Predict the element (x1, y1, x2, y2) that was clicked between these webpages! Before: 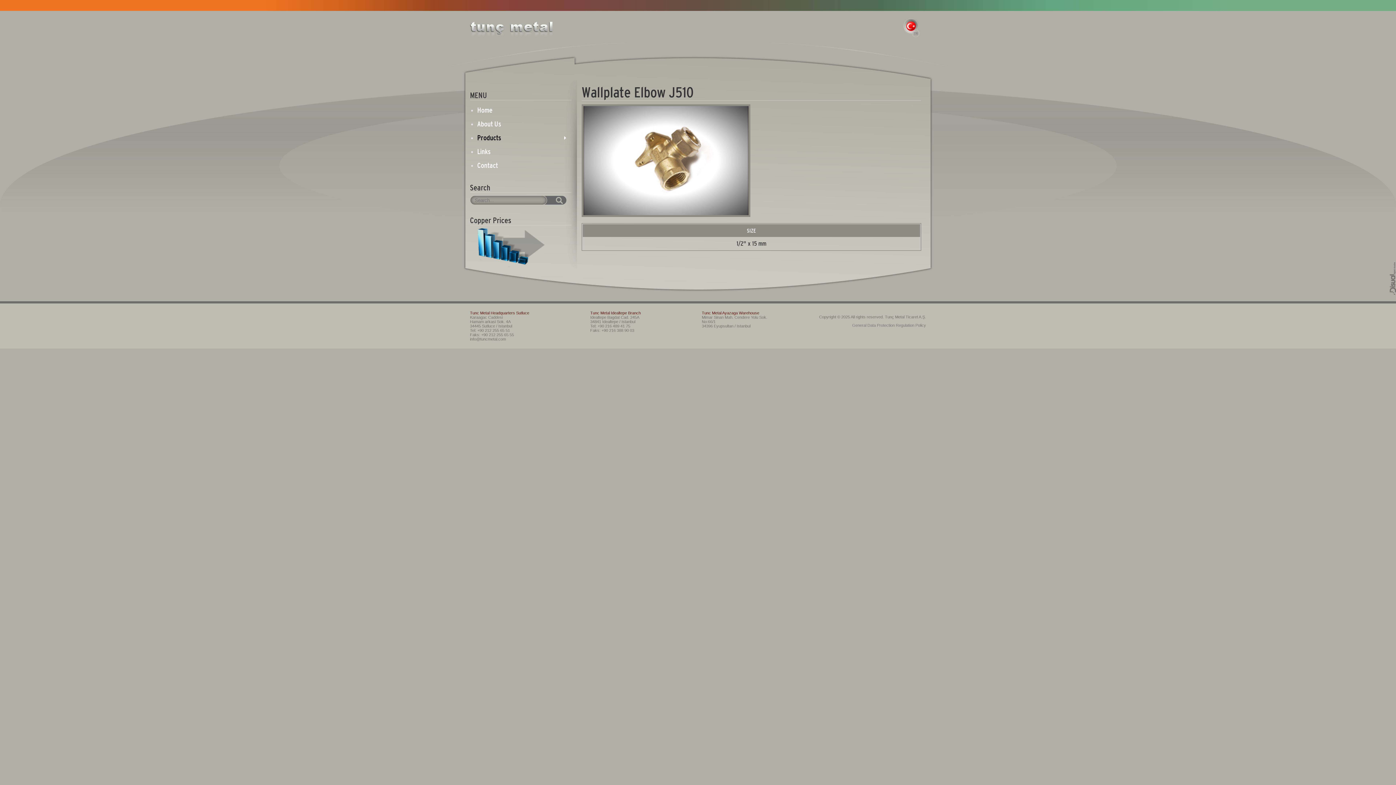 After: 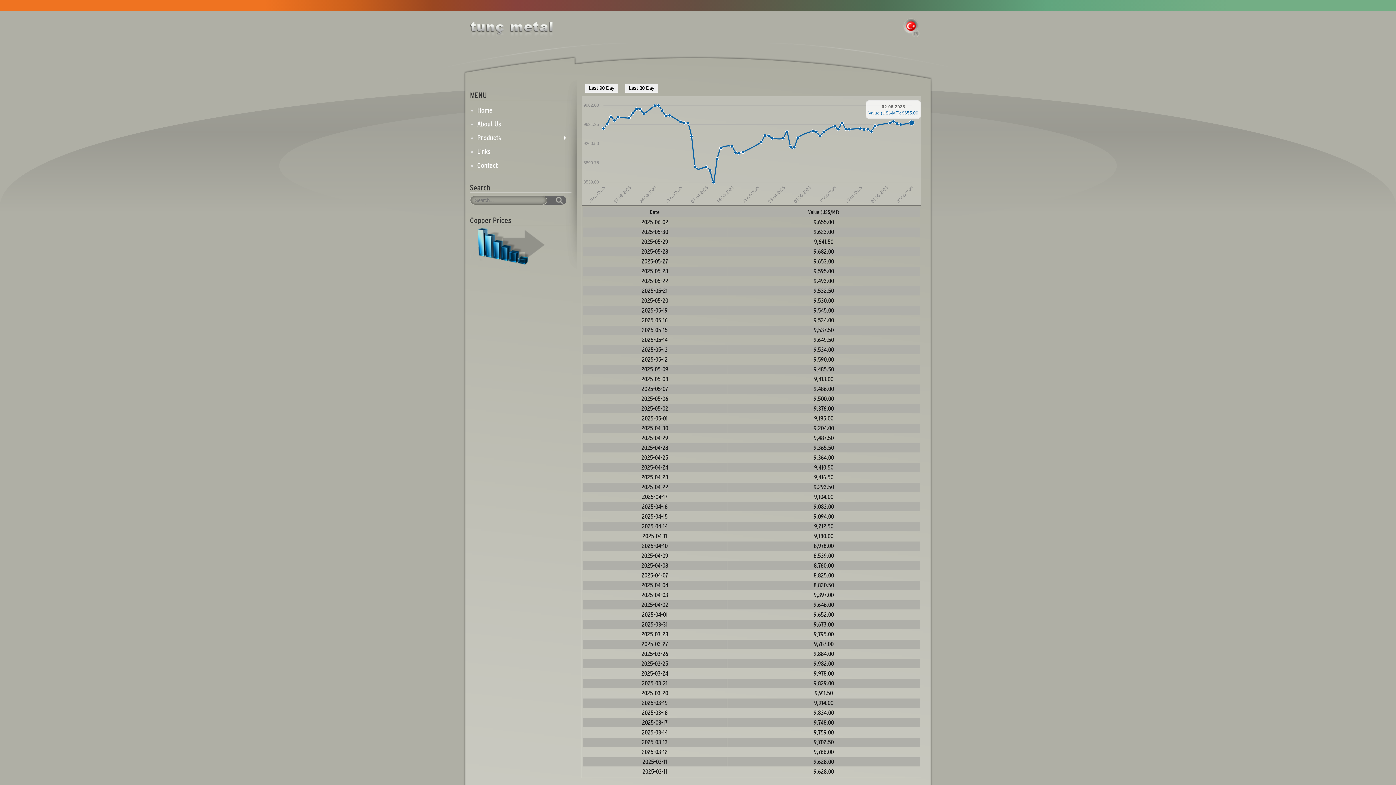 Action: bbox: (470, 261, 544, 268)